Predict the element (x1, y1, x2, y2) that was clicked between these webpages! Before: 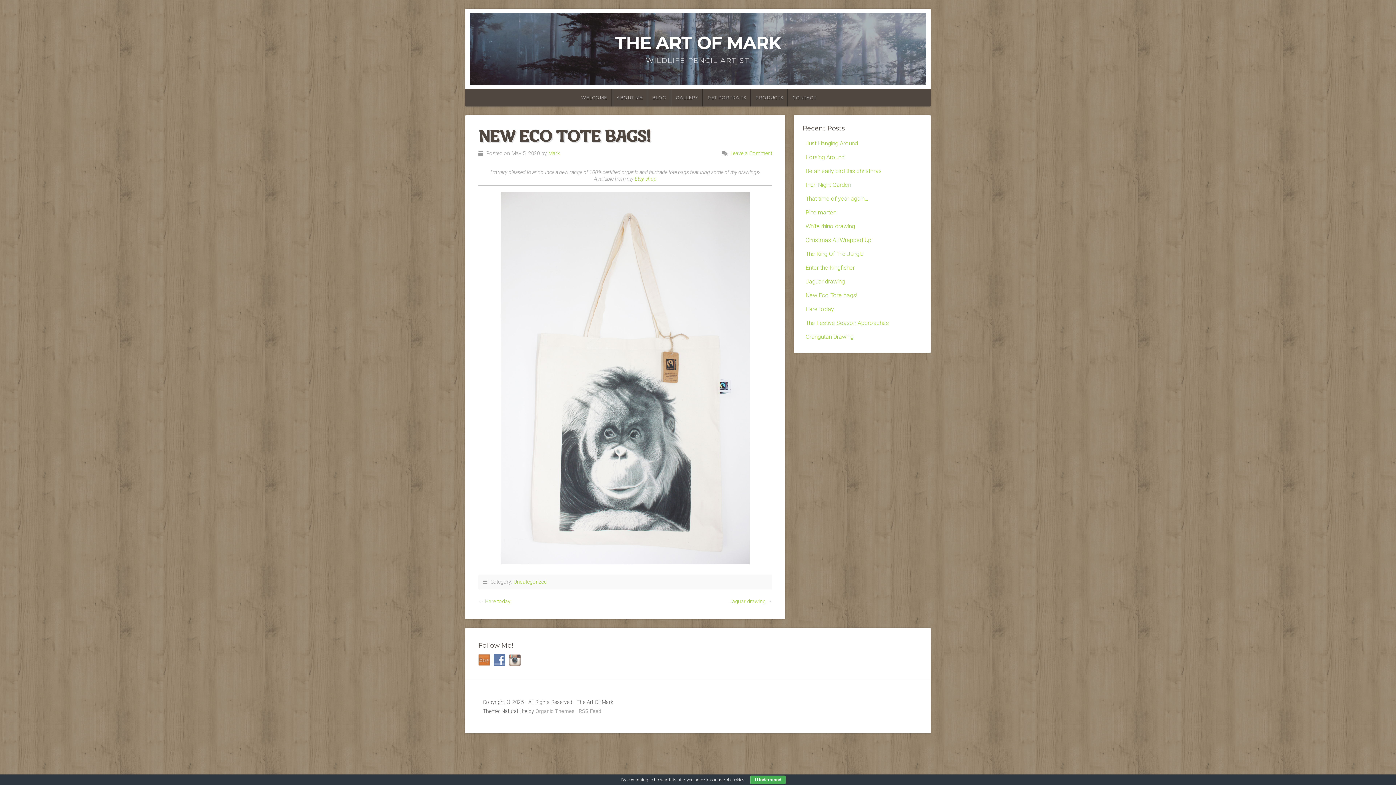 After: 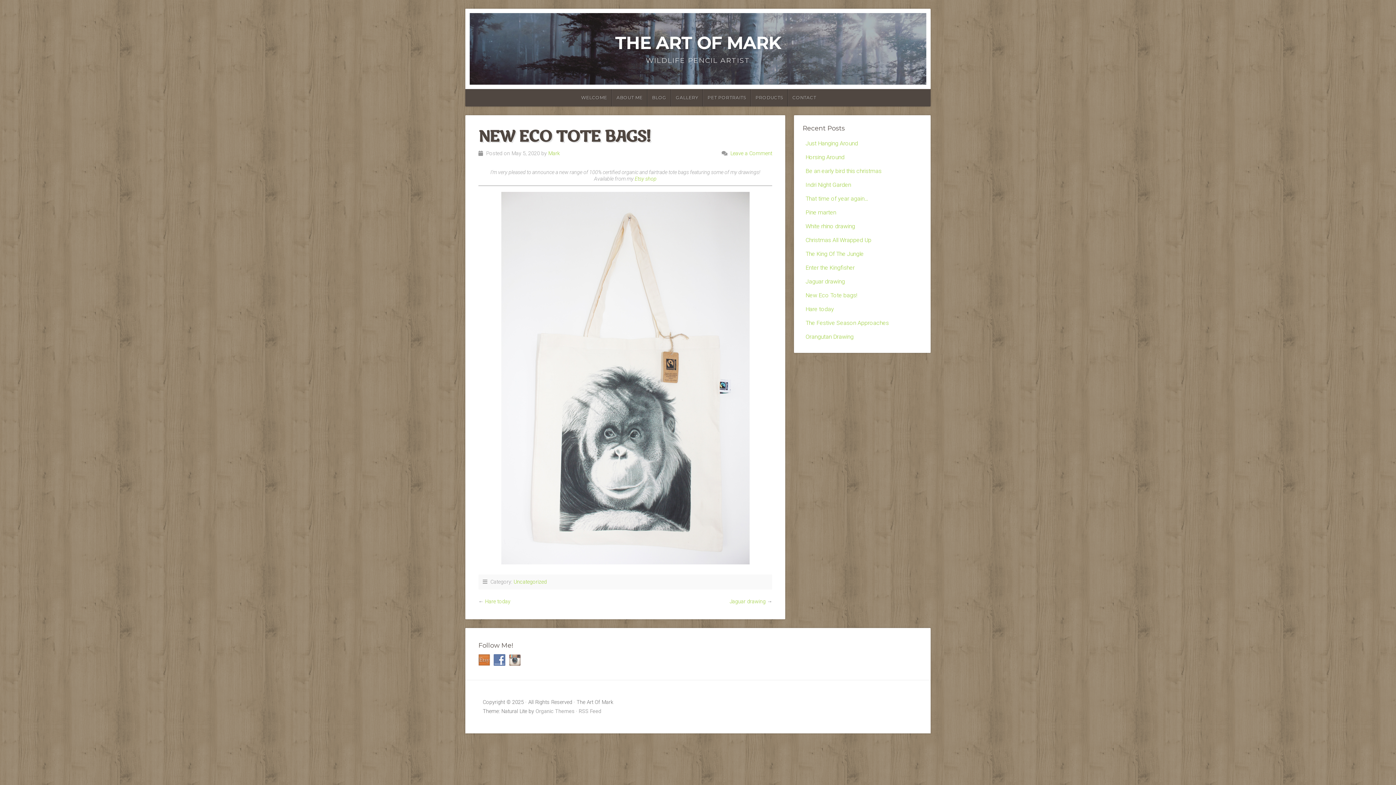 Action: label: I Understand bbox: (750, 776, 785, 784)